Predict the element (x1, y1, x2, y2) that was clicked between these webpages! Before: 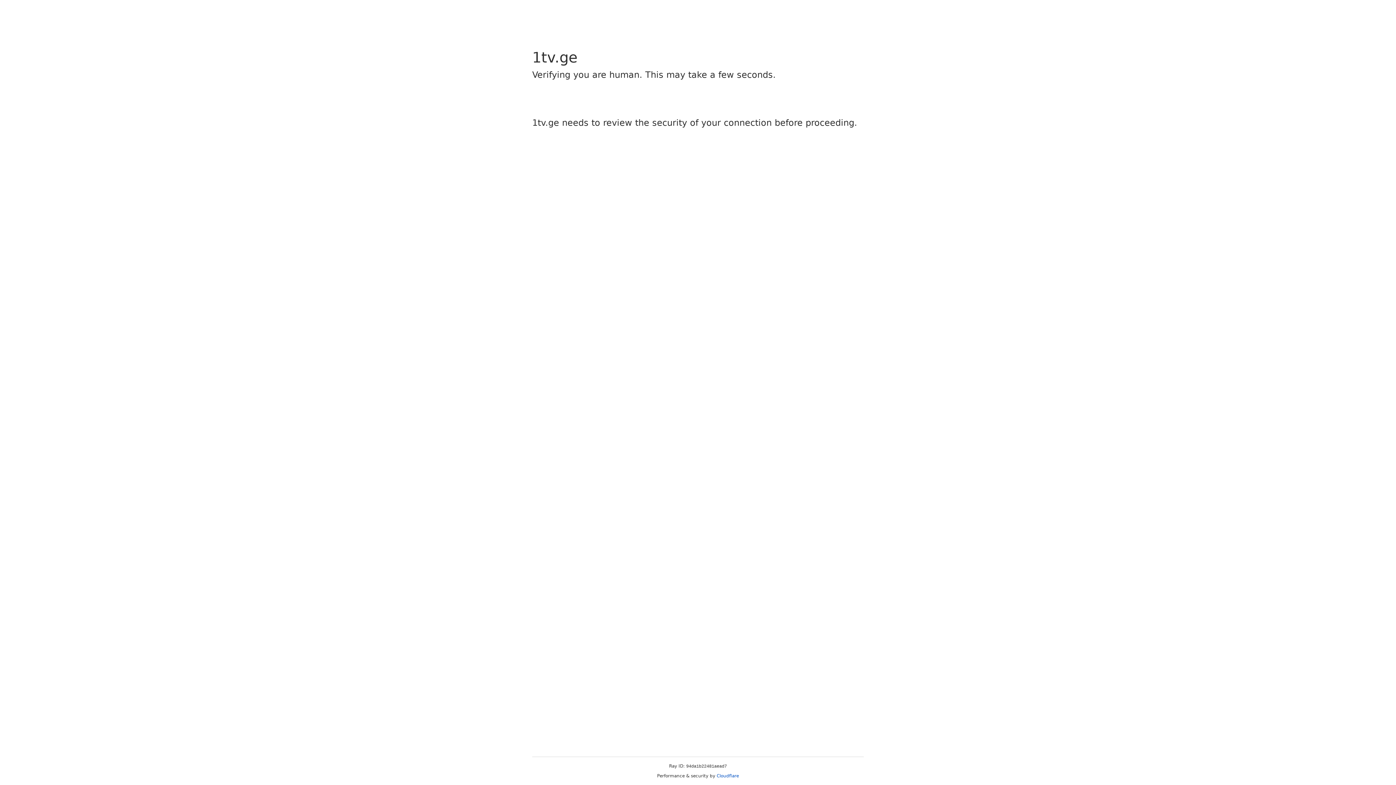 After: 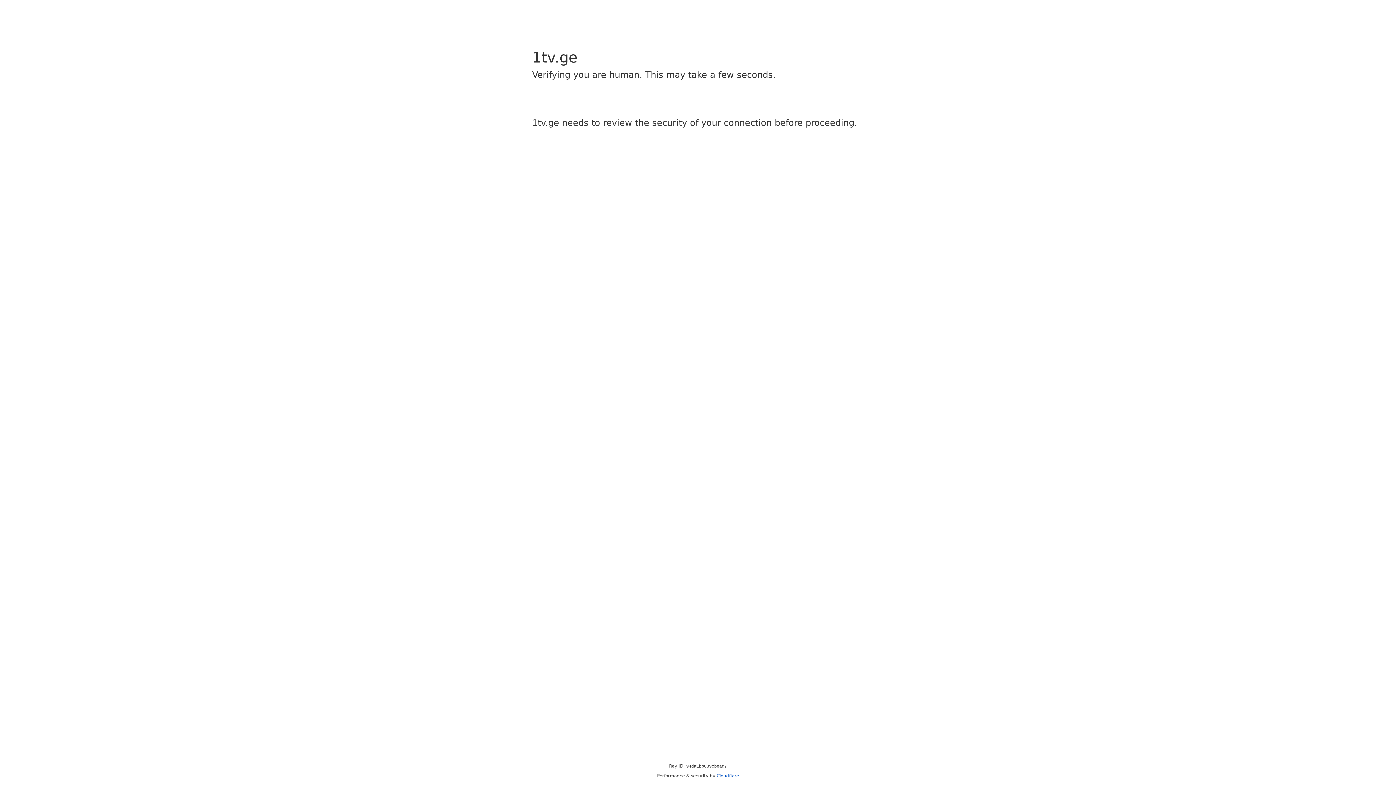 Action: label: Cloudflare bbox: (716, 773, 739, 778)